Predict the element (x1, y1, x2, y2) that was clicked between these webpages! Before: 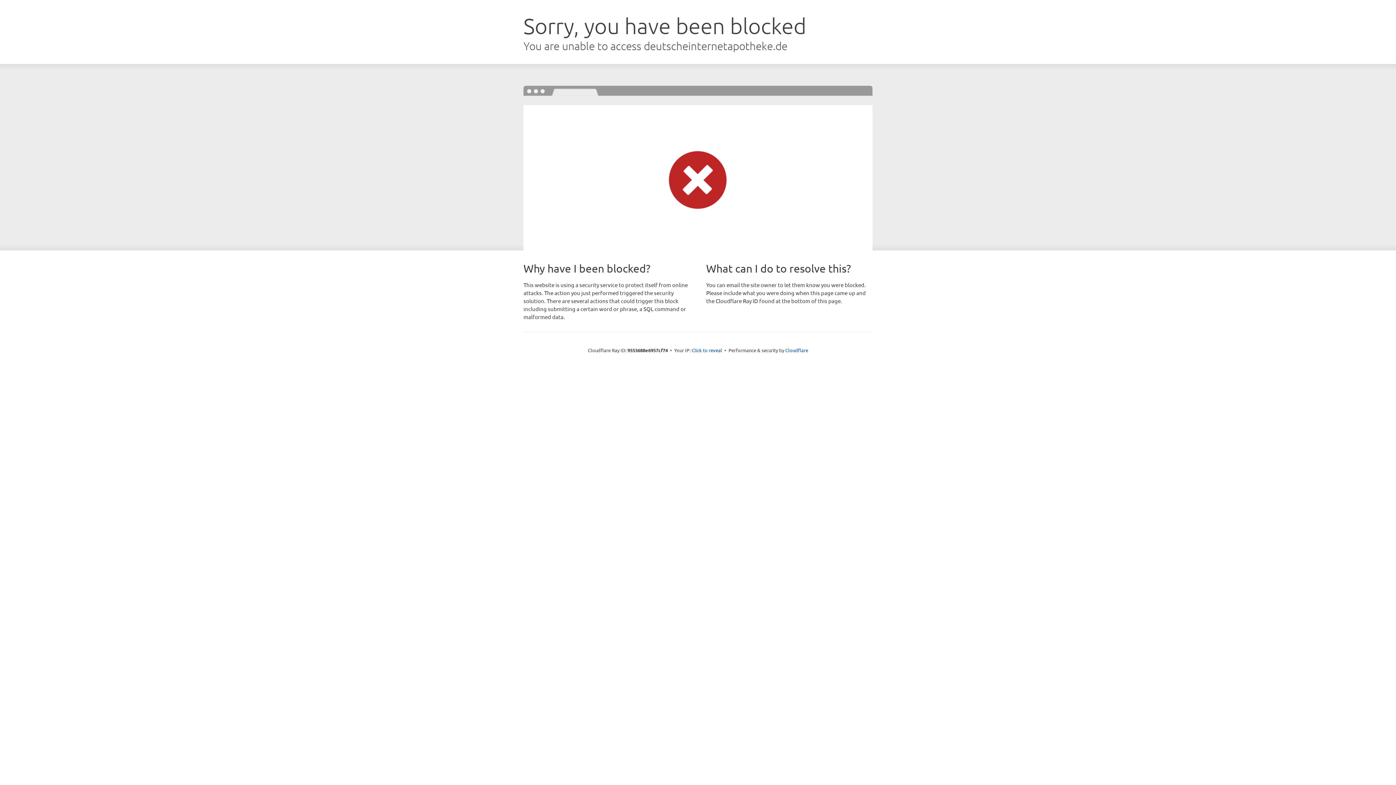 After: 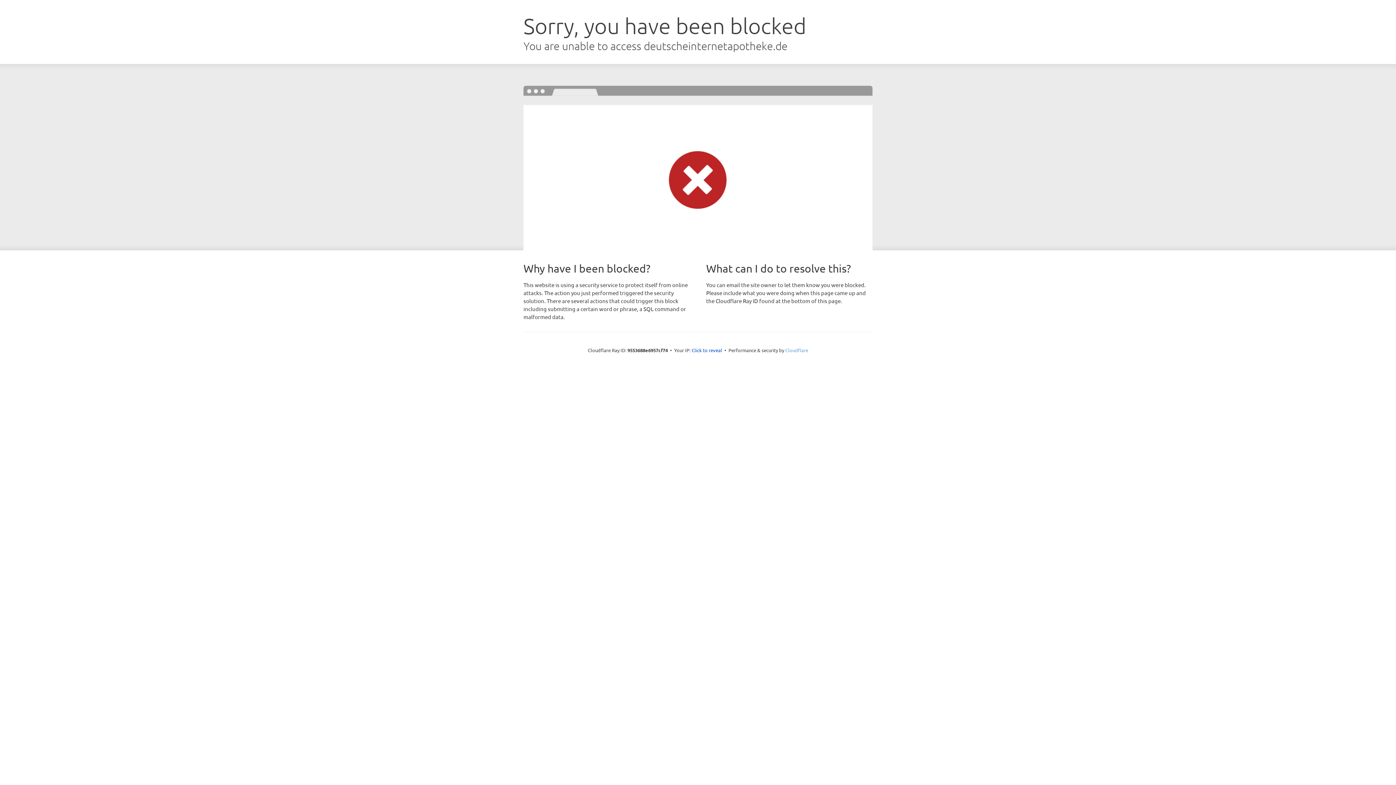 Action: bbox: (785, 347, 808, 353) label: Cloudflare